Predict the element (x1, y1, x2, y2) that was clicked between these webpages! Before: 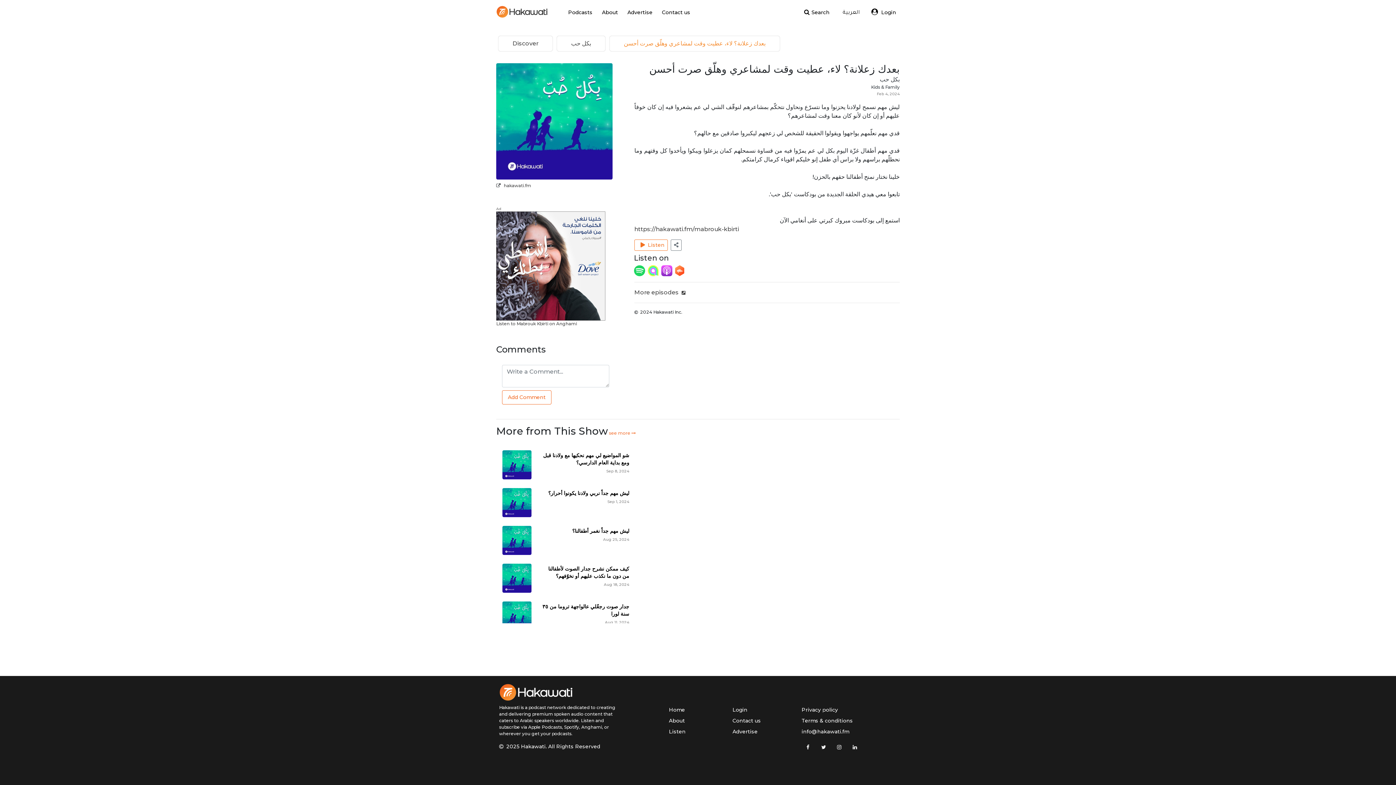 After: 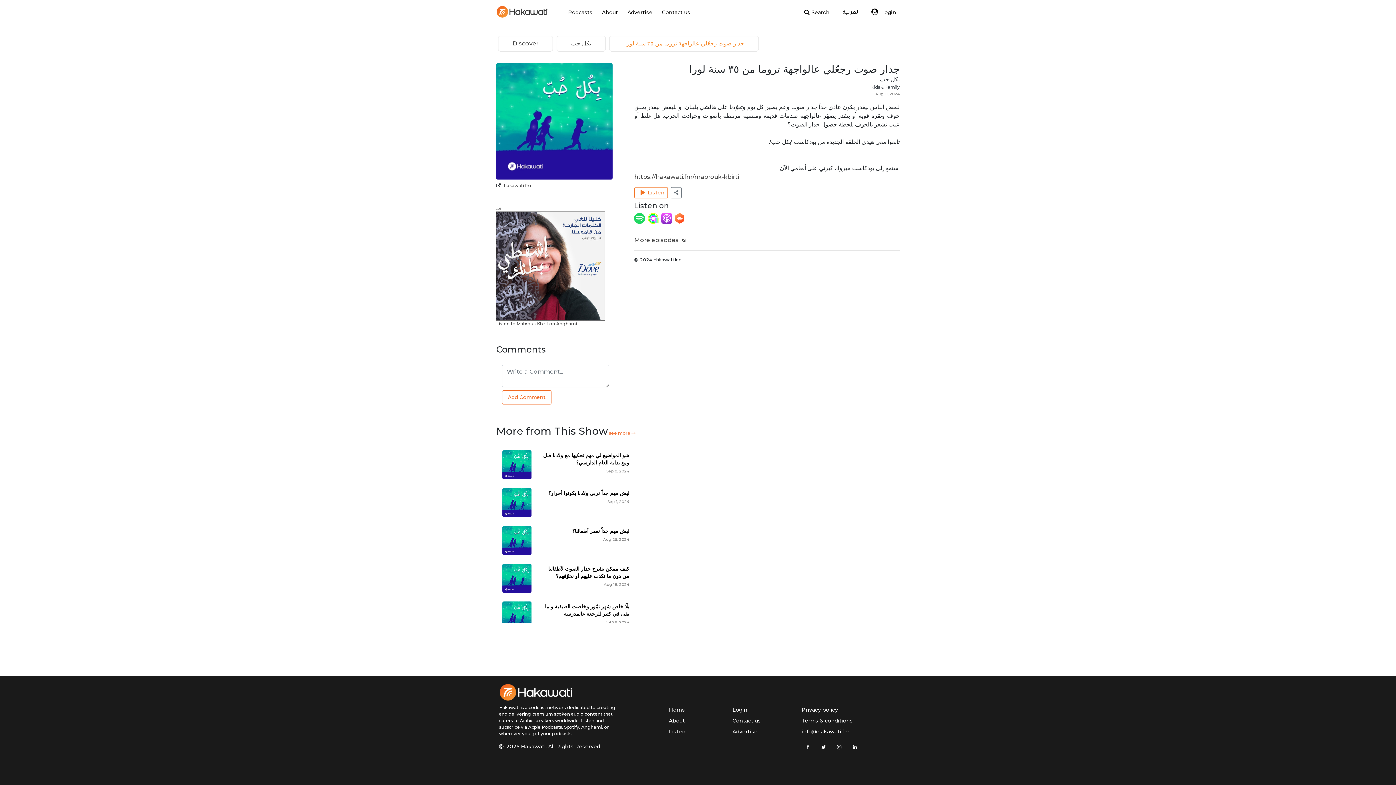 Action: bbox: (542, 603, 629, 617) label: جدار صوت رجعّلي عالواجهة تروما من ٣٥ سنة لورا